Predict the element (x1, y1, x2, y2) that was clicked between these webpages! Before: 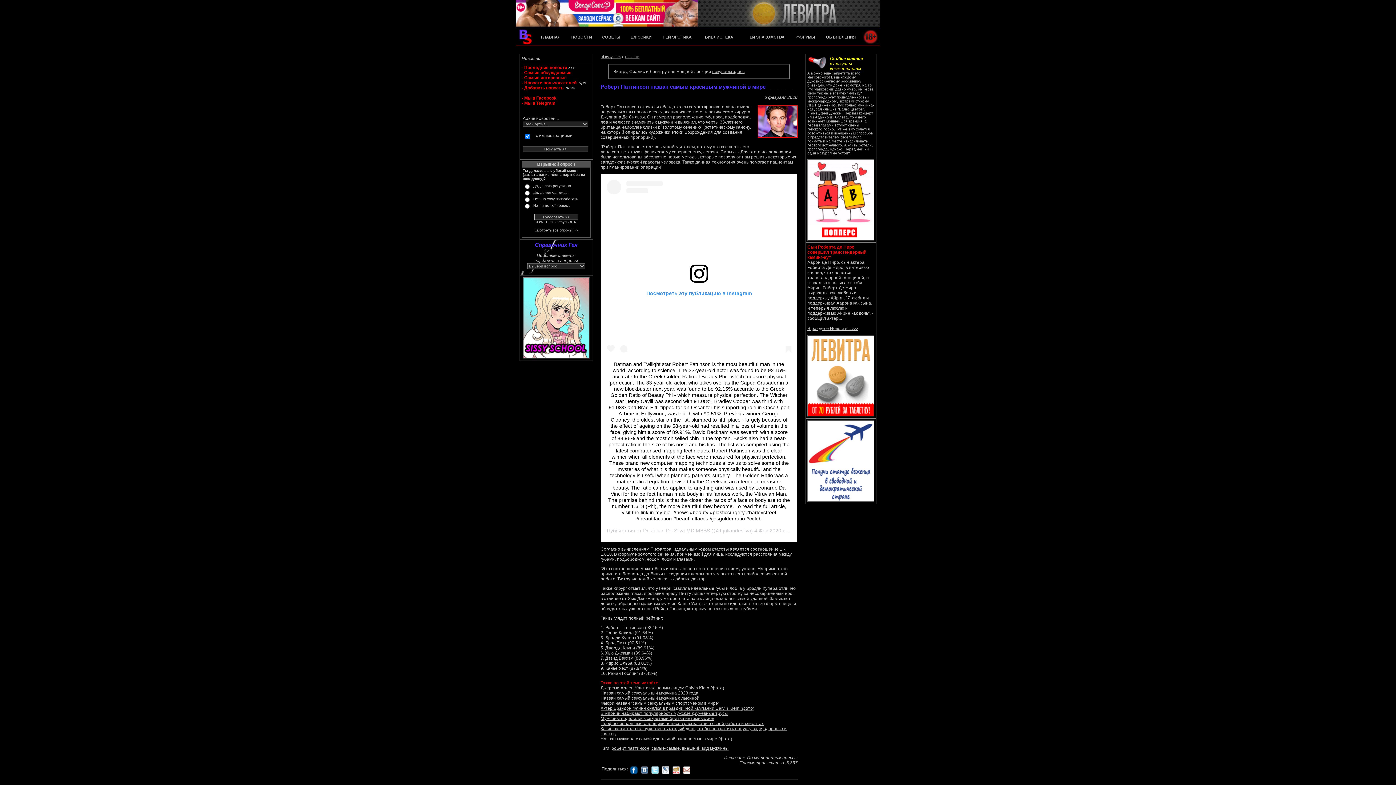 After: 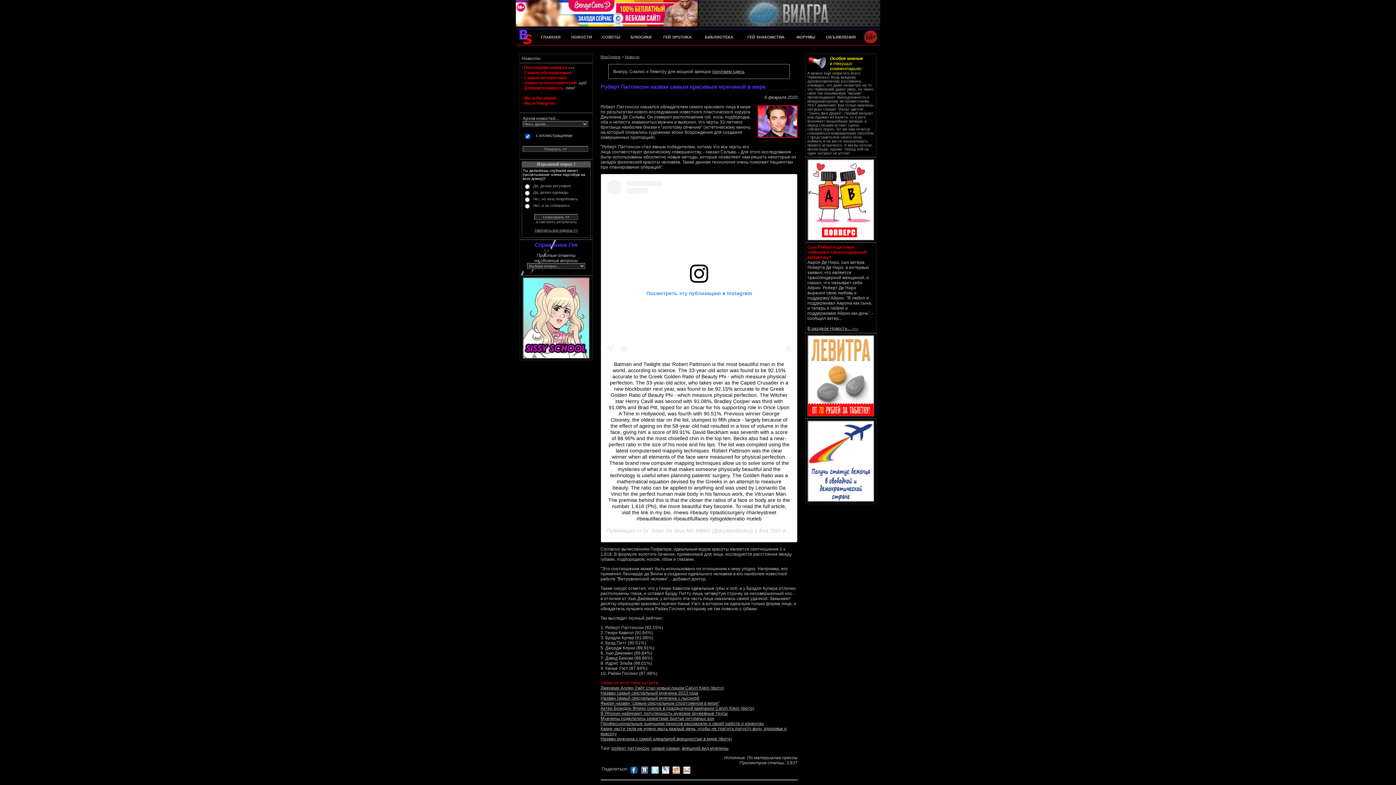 Action: label: Dr. Julian De Silva MD MBBS bbox: (643, 528, 710, 533)